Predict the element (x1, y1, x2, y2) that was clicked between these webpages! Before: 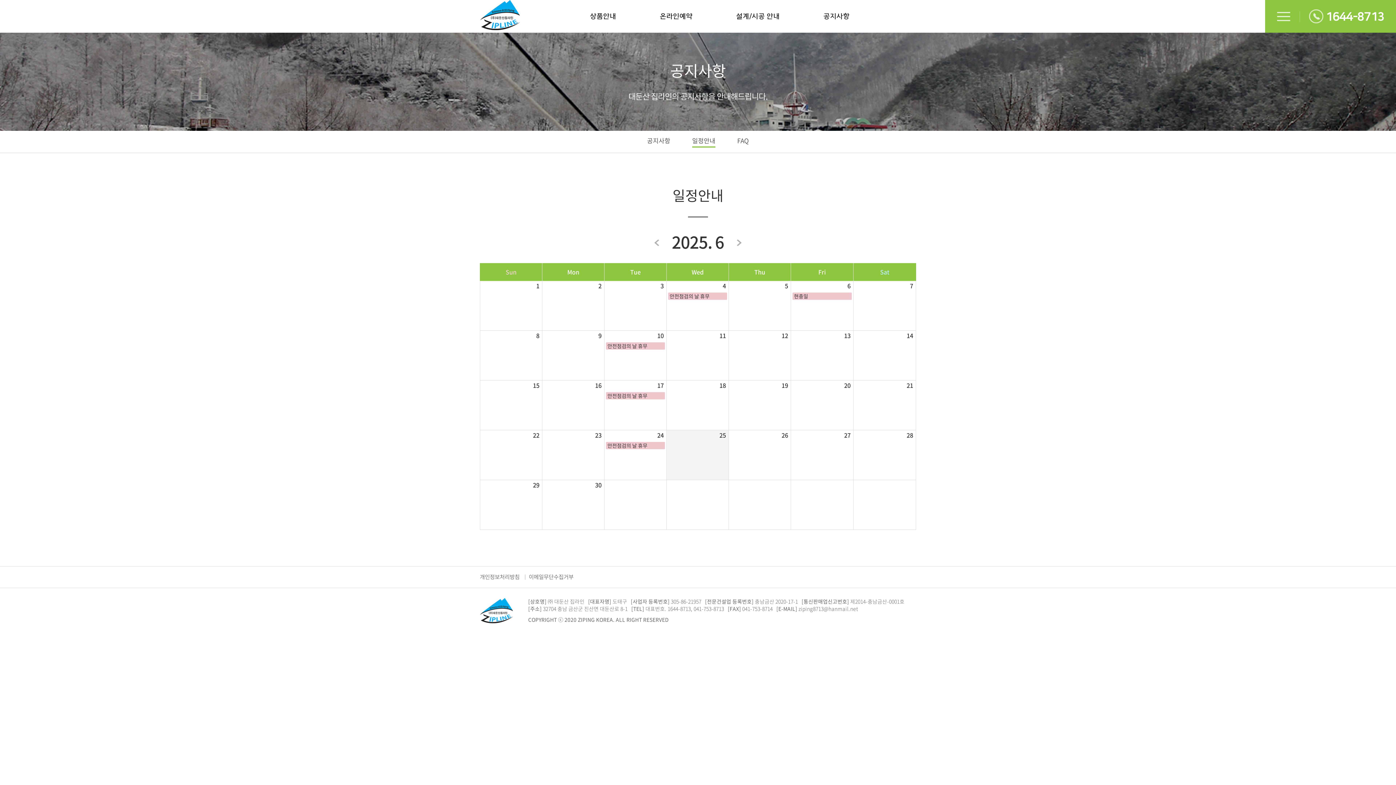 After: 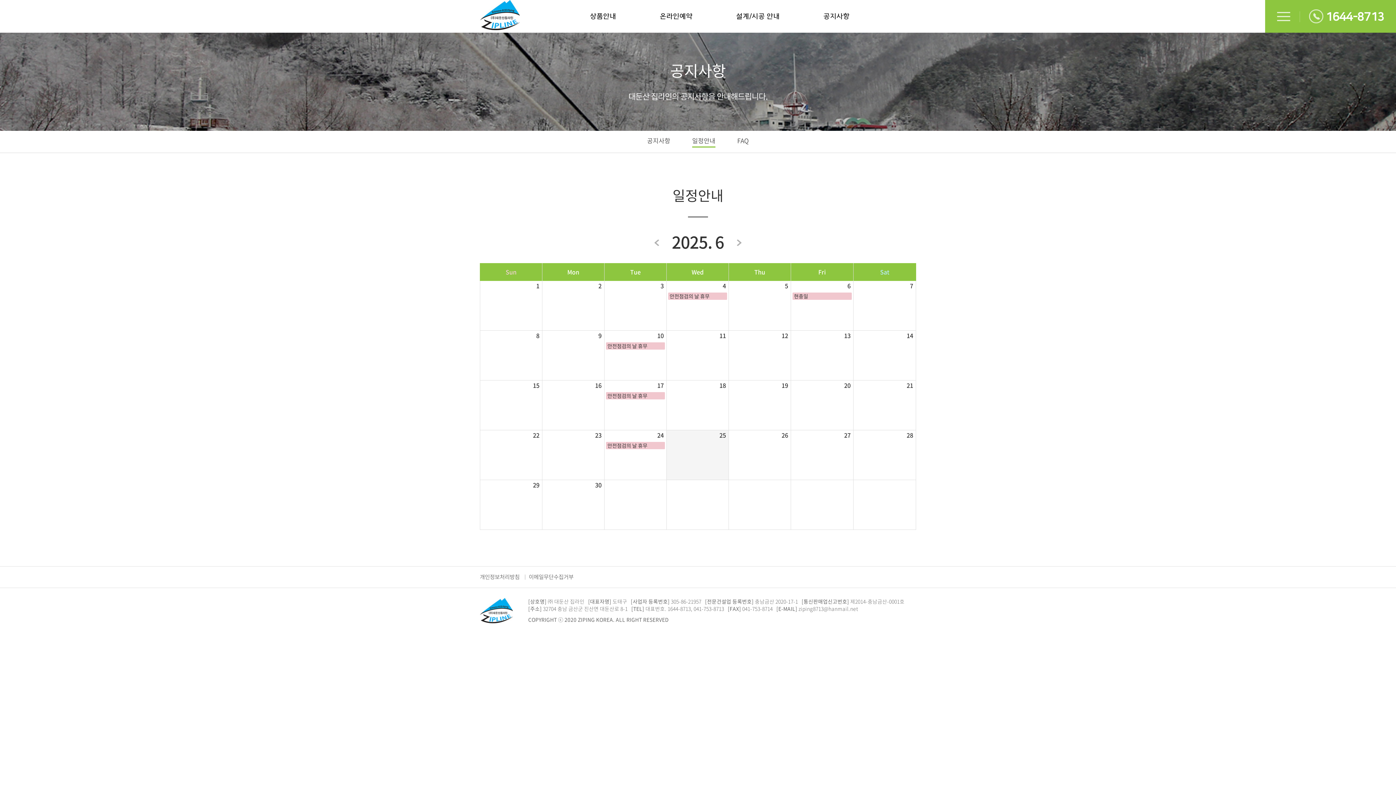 Action: label: 이메일무단수집거부 bbox: (528, 573, 573, 581)